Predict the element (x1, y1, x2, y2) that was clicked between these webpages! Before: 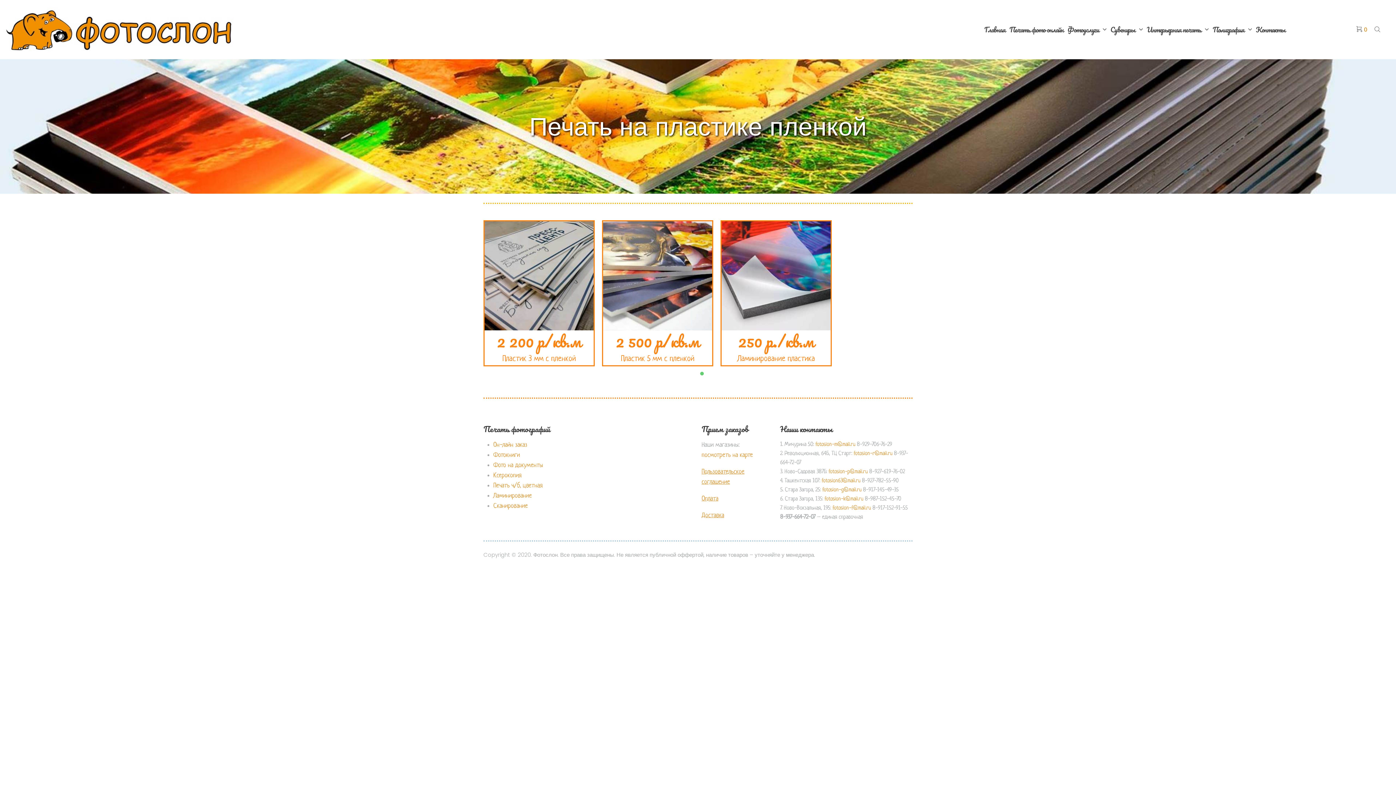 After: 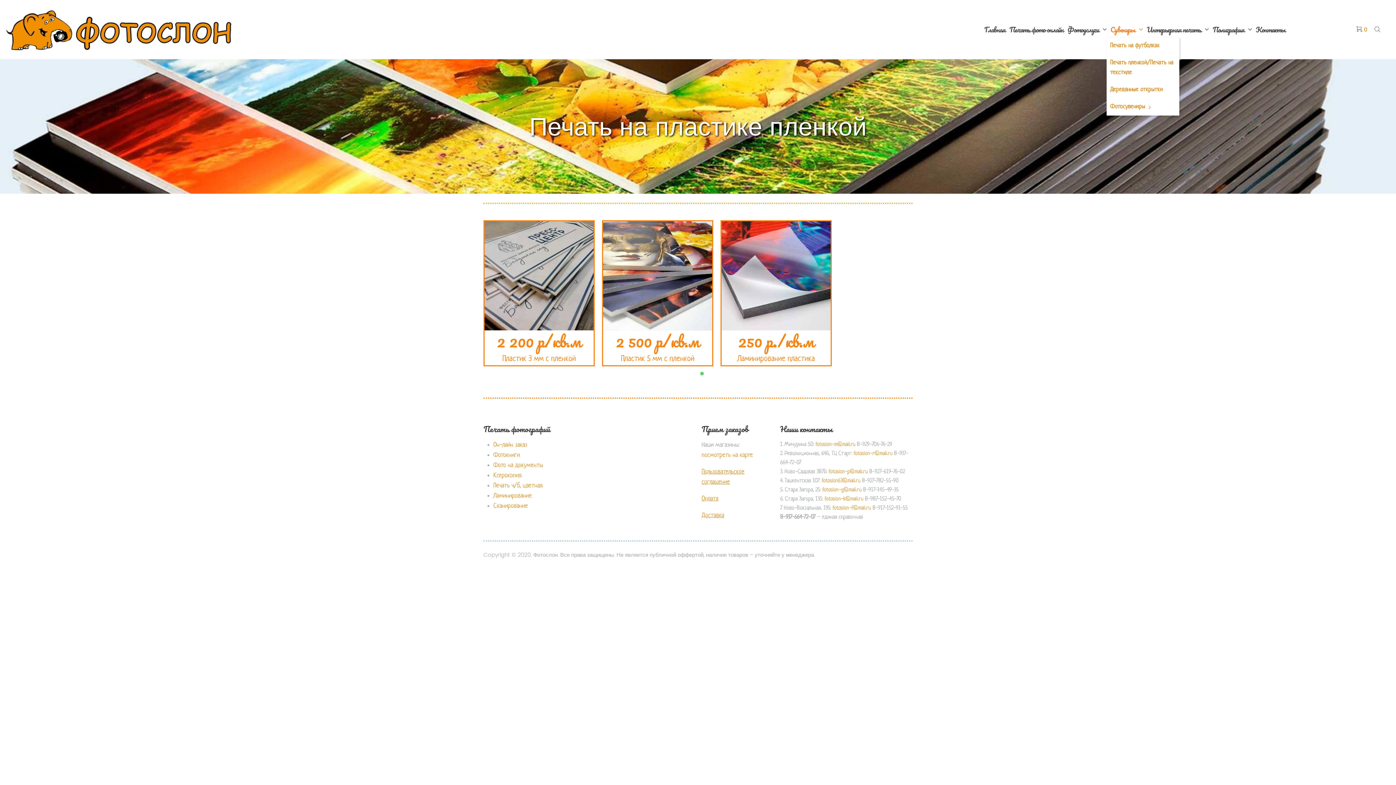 Action: label: Сувениры bbox: (1110, 21, 1143, 37)